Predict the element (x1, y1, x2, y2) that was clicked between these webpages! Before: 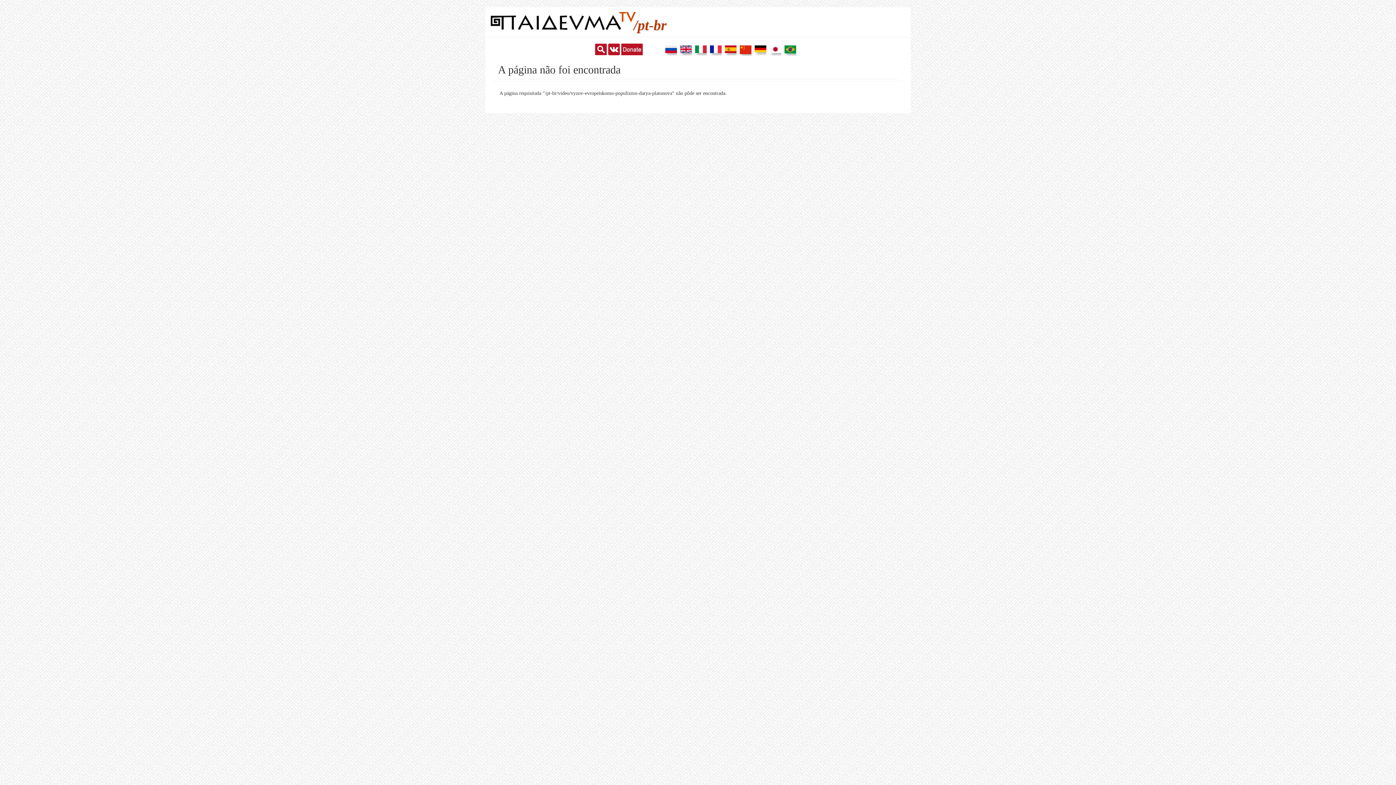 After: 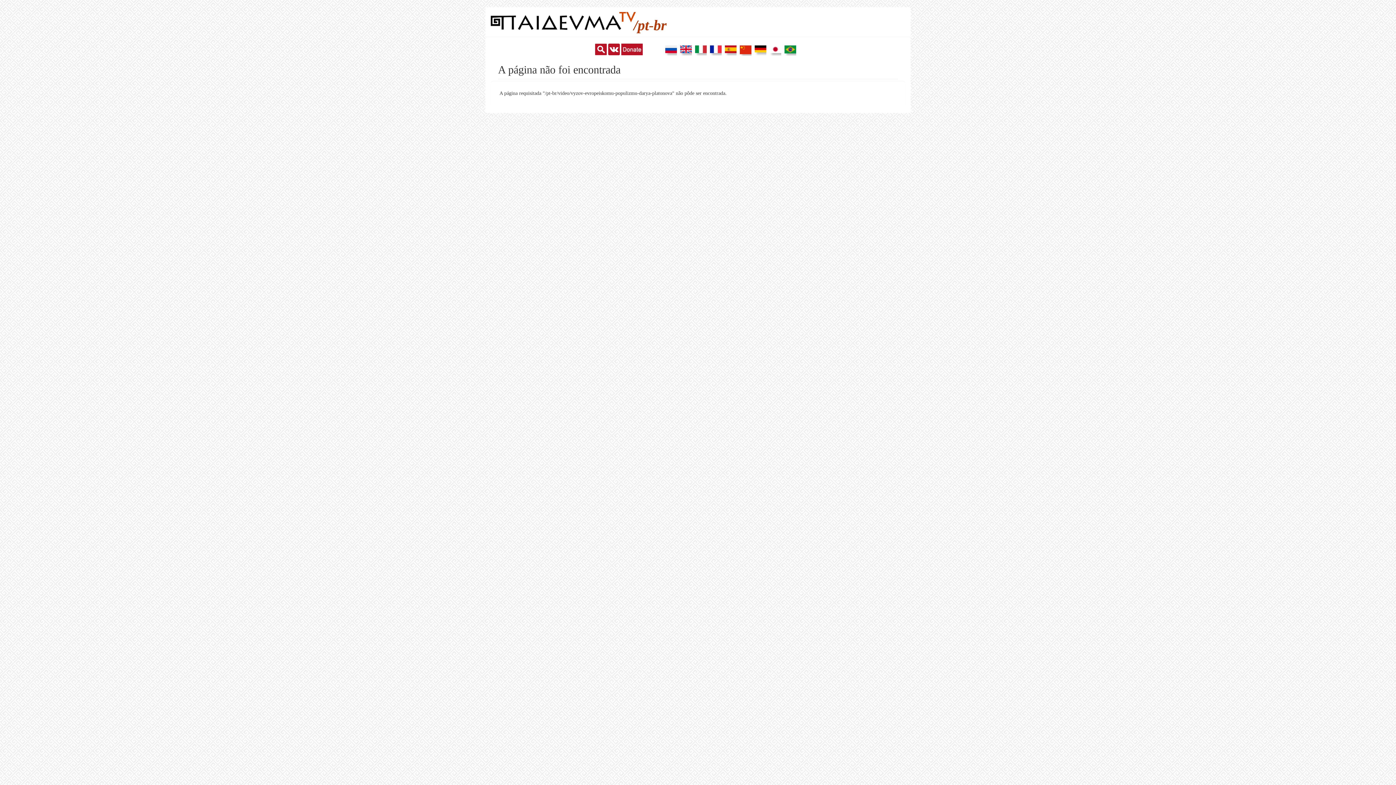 Action: bbox: (784, 49, 796, 54)